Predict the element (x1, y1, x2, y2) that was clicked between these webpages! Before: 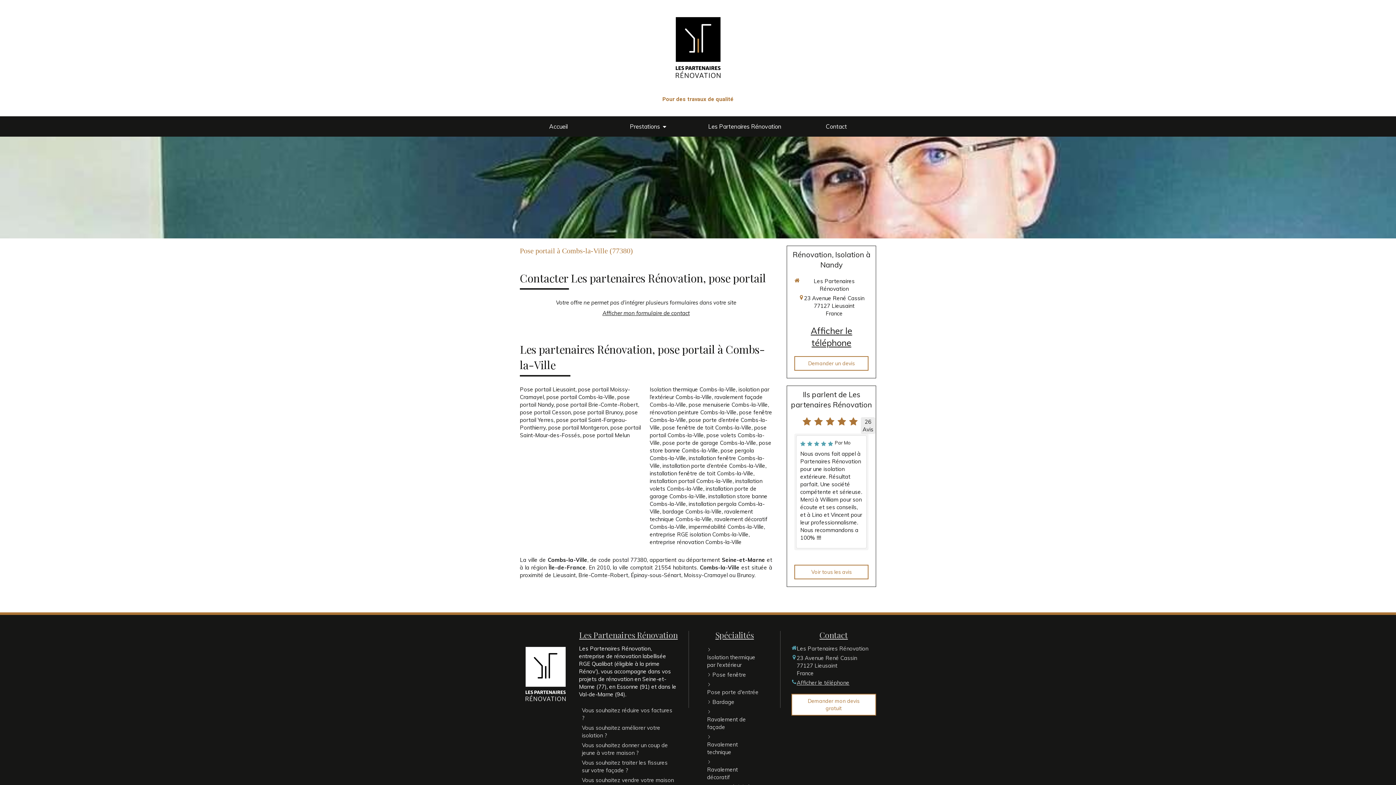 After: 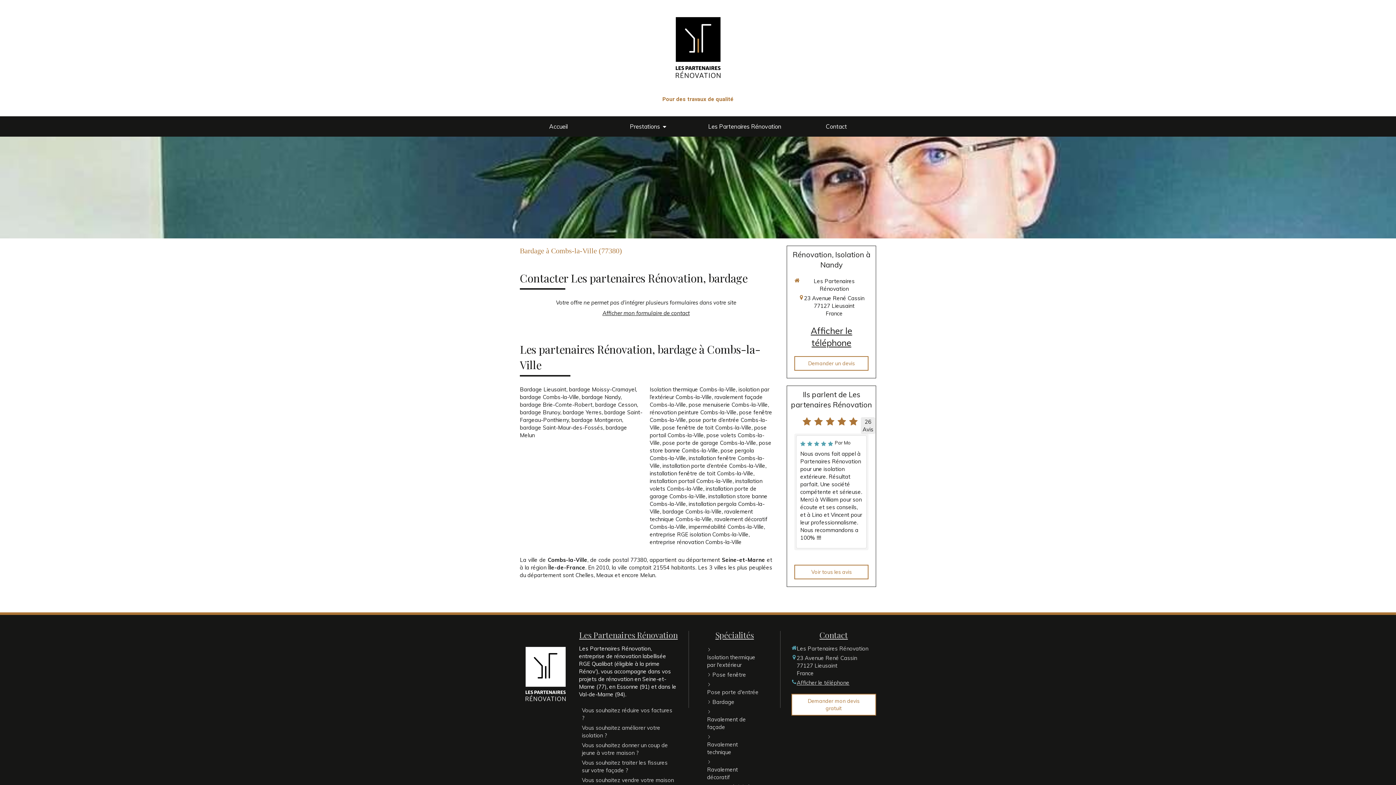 Action: label: bardage Combs-la-Ville bbox: (662, 508, 721, 515)